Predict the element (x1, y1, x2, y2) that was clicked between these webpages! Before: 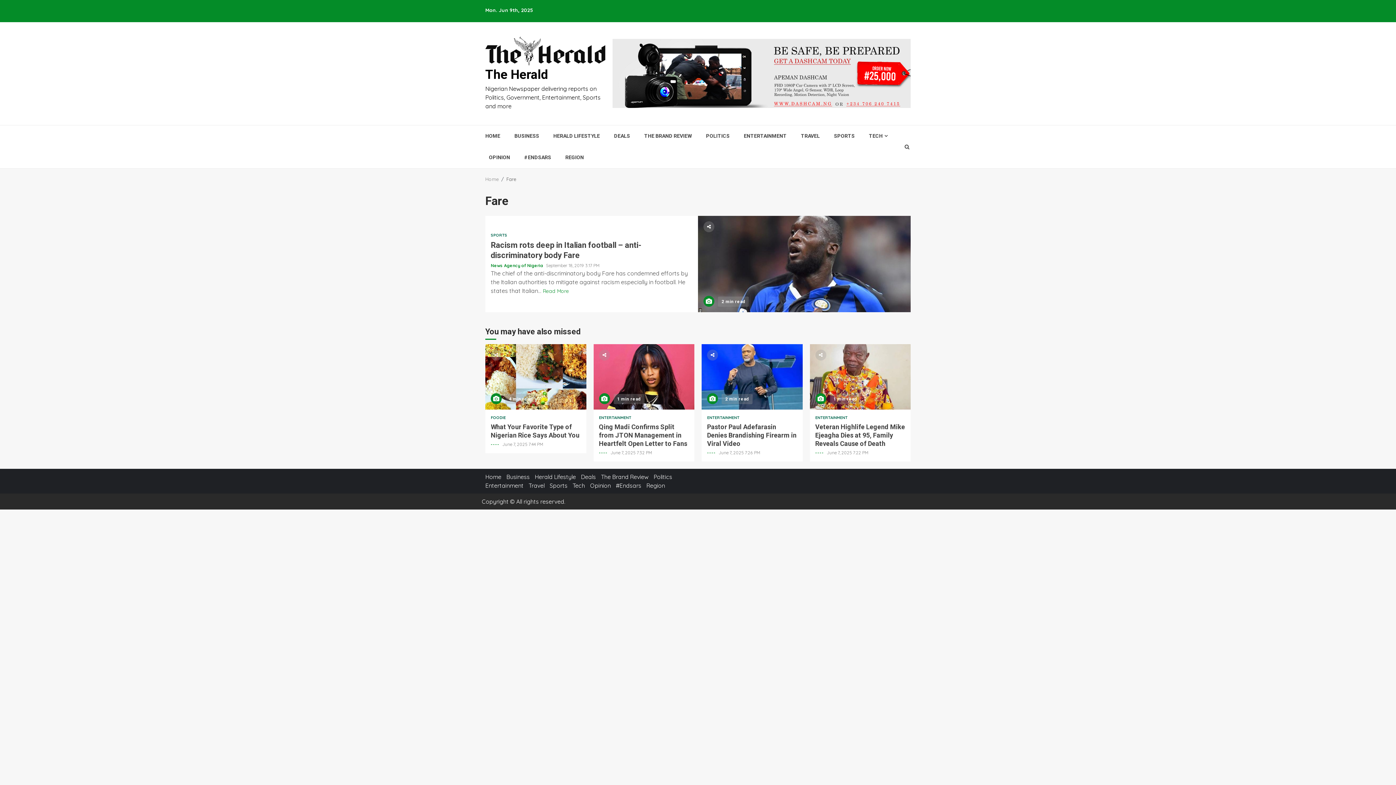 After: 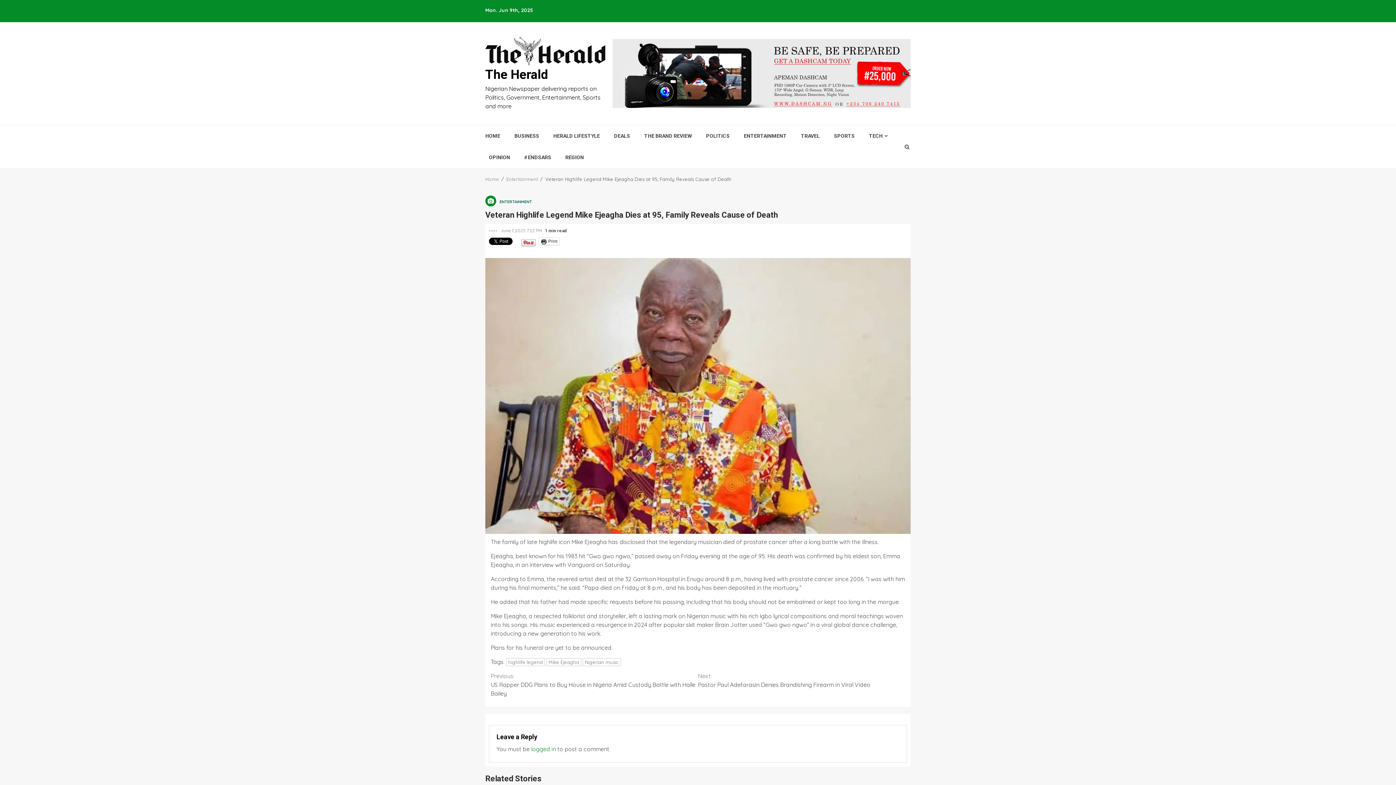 Action: bbox: (815, 423, 905, 447) label: Veteran Highlife Legend Mike Ejeagha Dies at 95, Family Reveals Cause of Death